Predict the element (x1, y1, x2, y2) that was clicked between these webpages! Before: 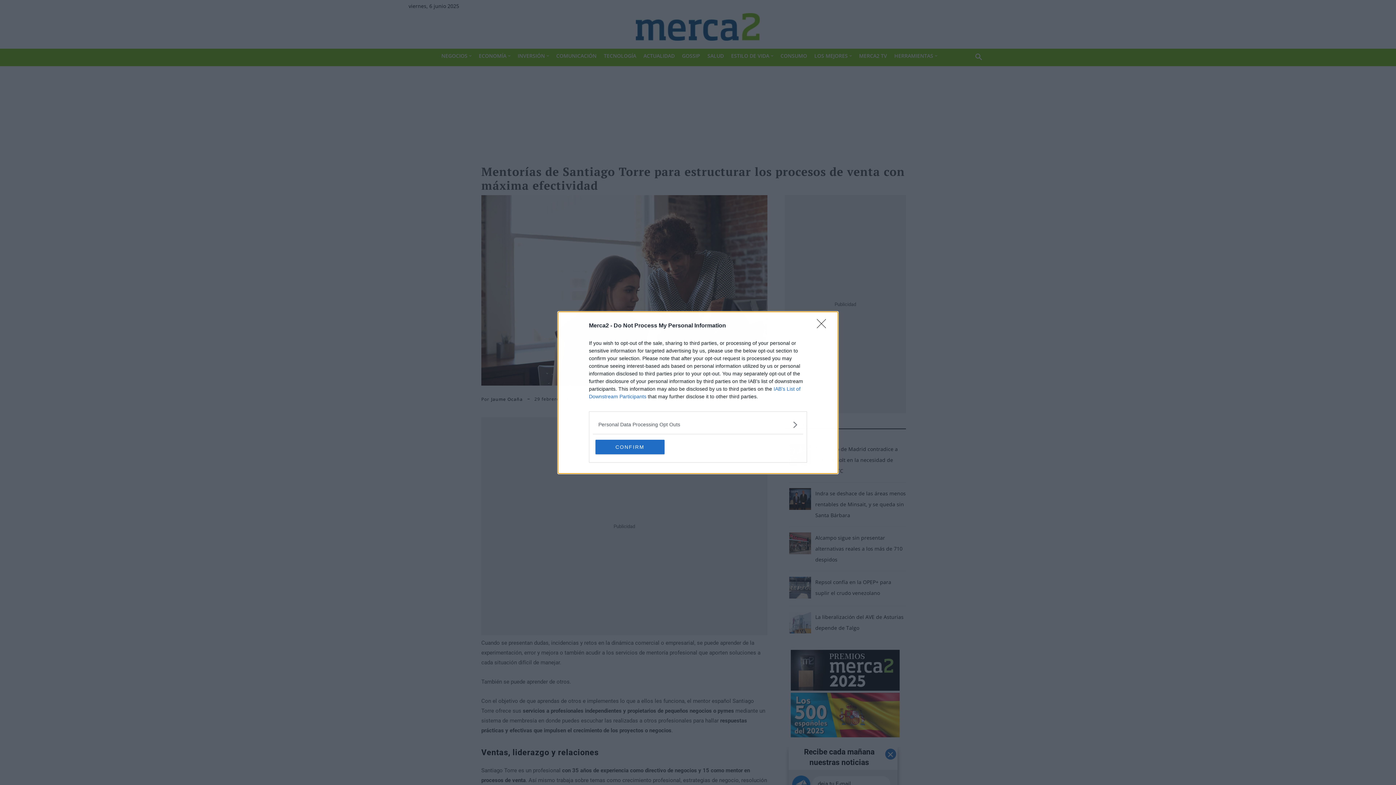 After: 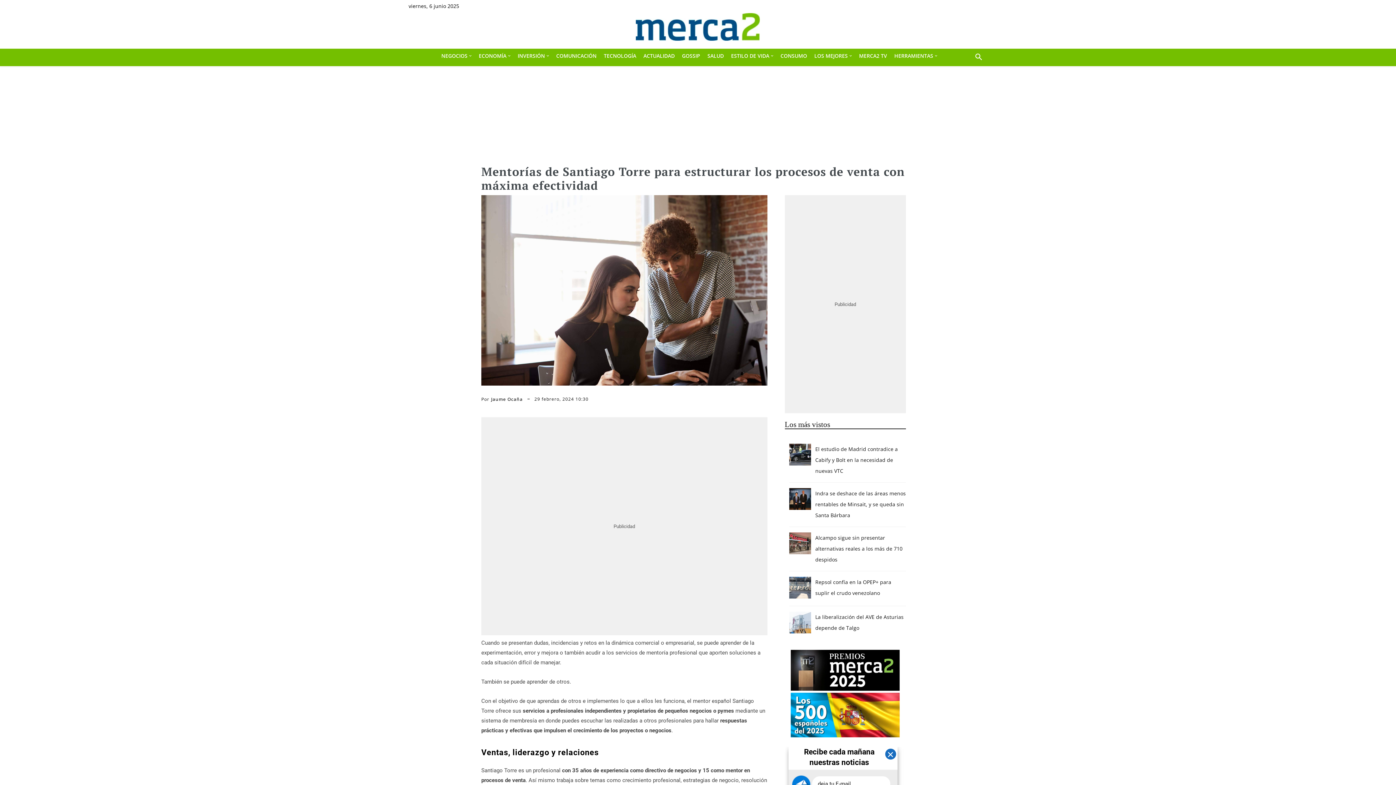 Action: label: Close bbox: (817, 319, 830, 332)